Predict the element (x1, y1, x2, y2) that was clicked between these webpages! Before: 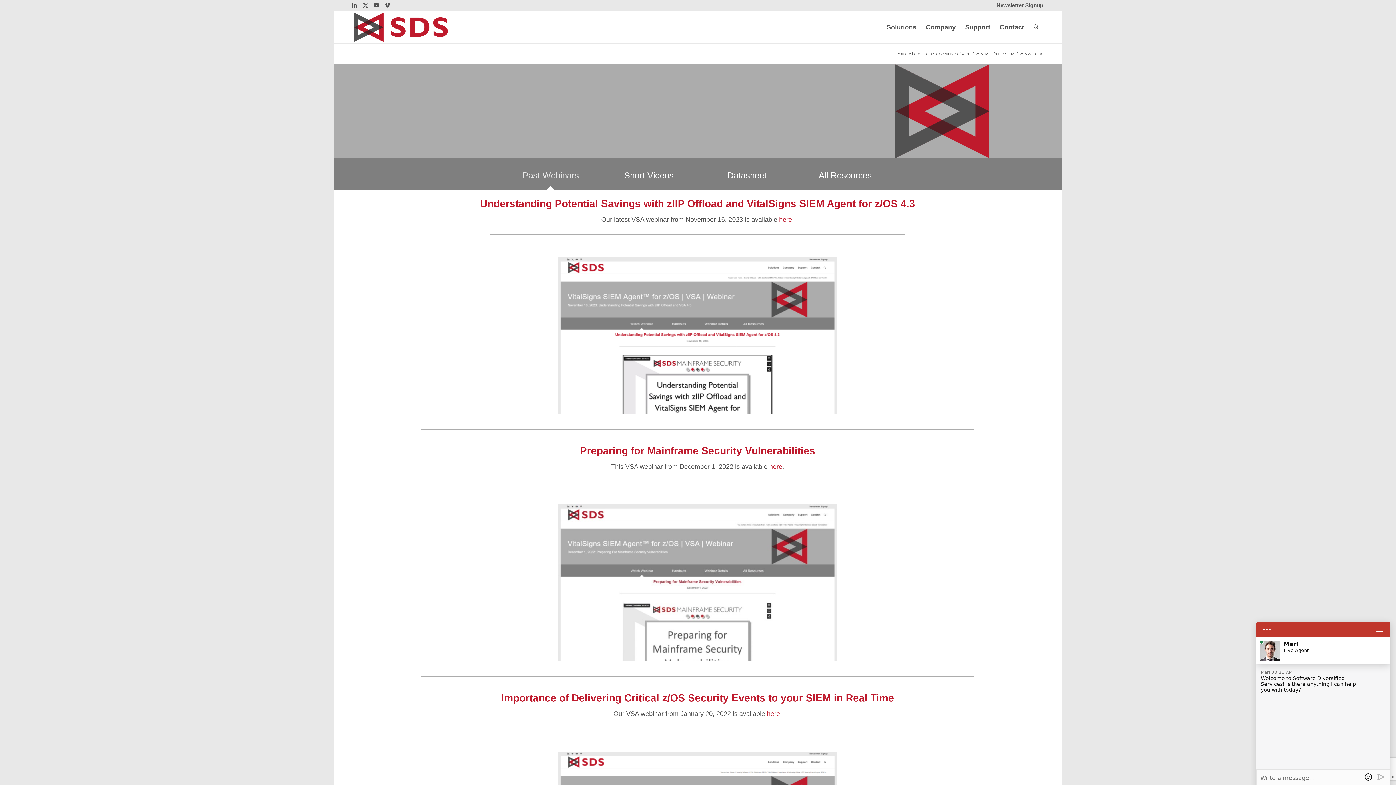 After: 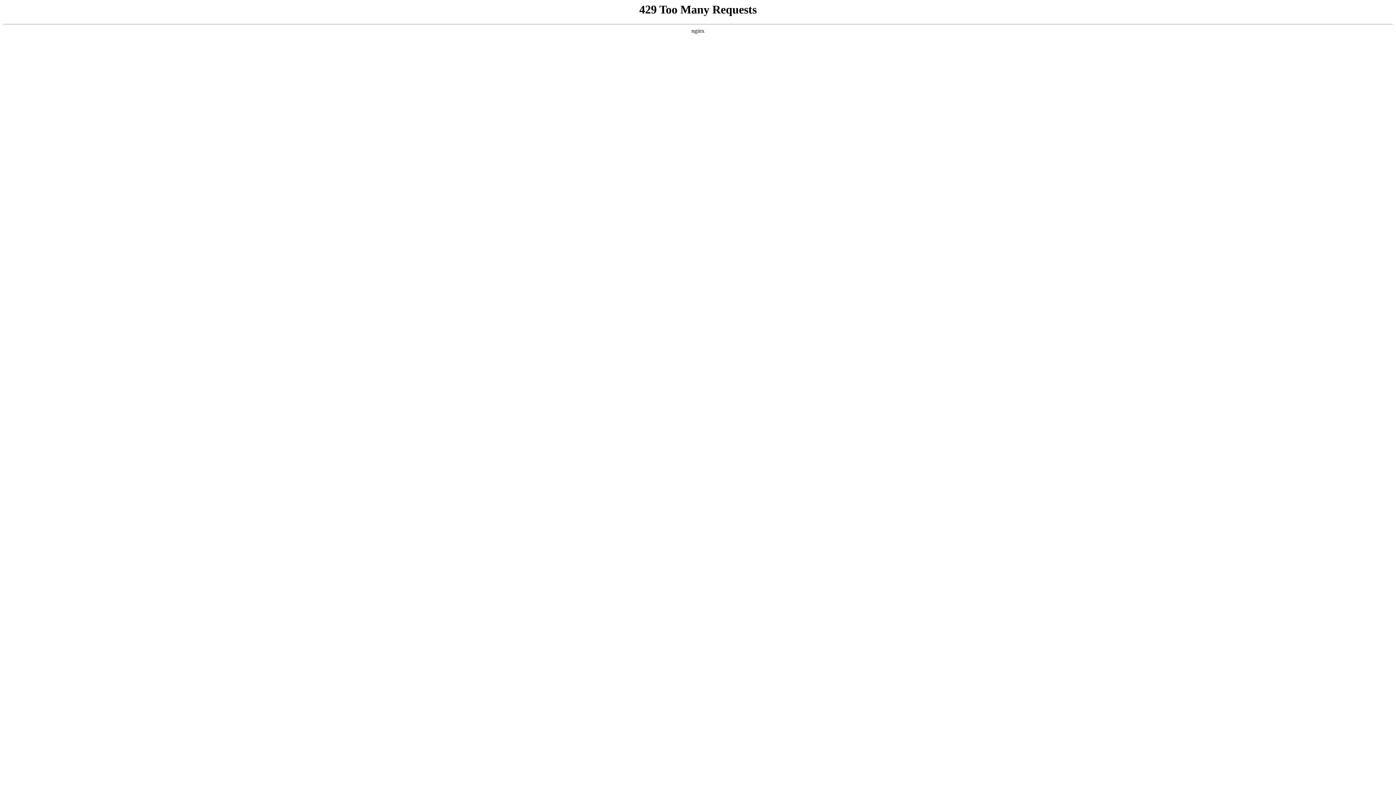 Action: bbox: (769, 463, 782, 470) label: here